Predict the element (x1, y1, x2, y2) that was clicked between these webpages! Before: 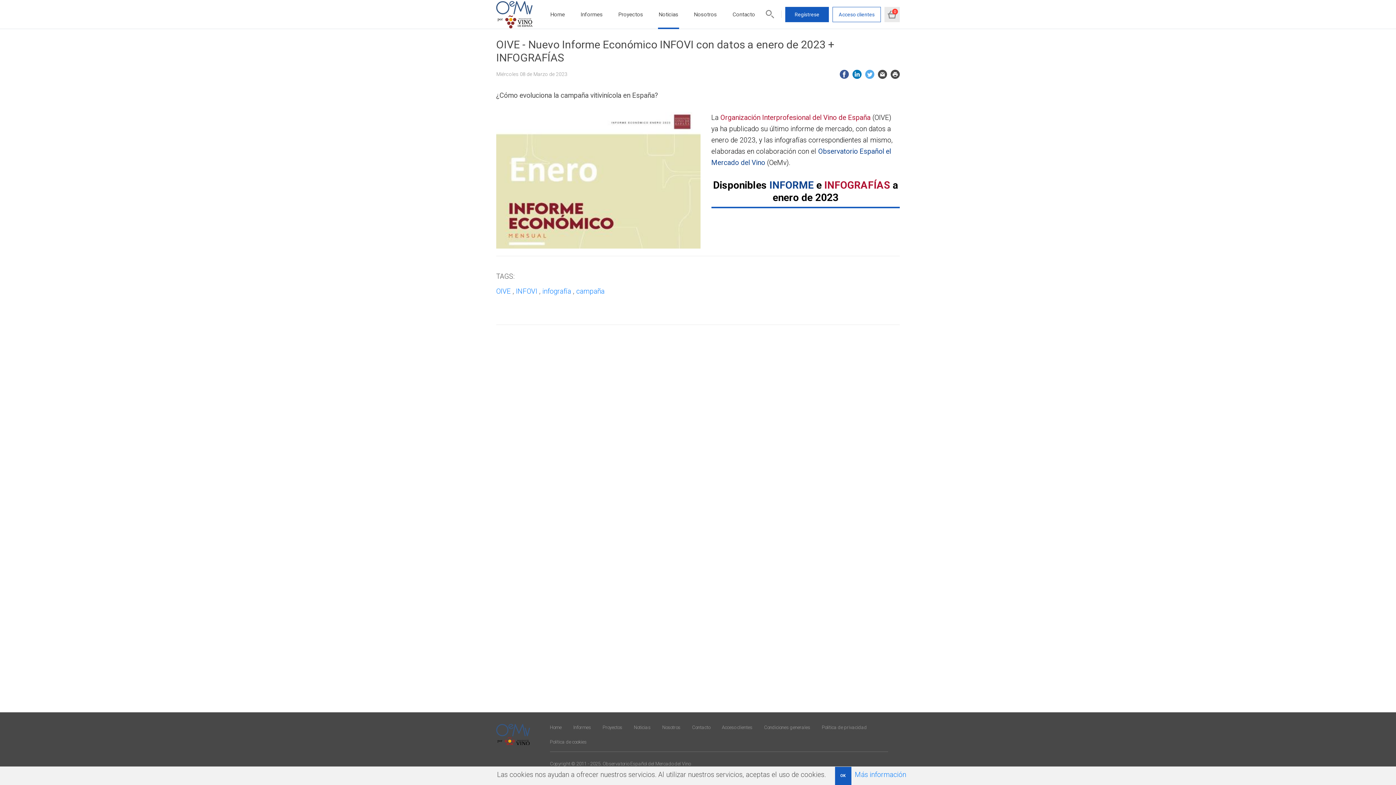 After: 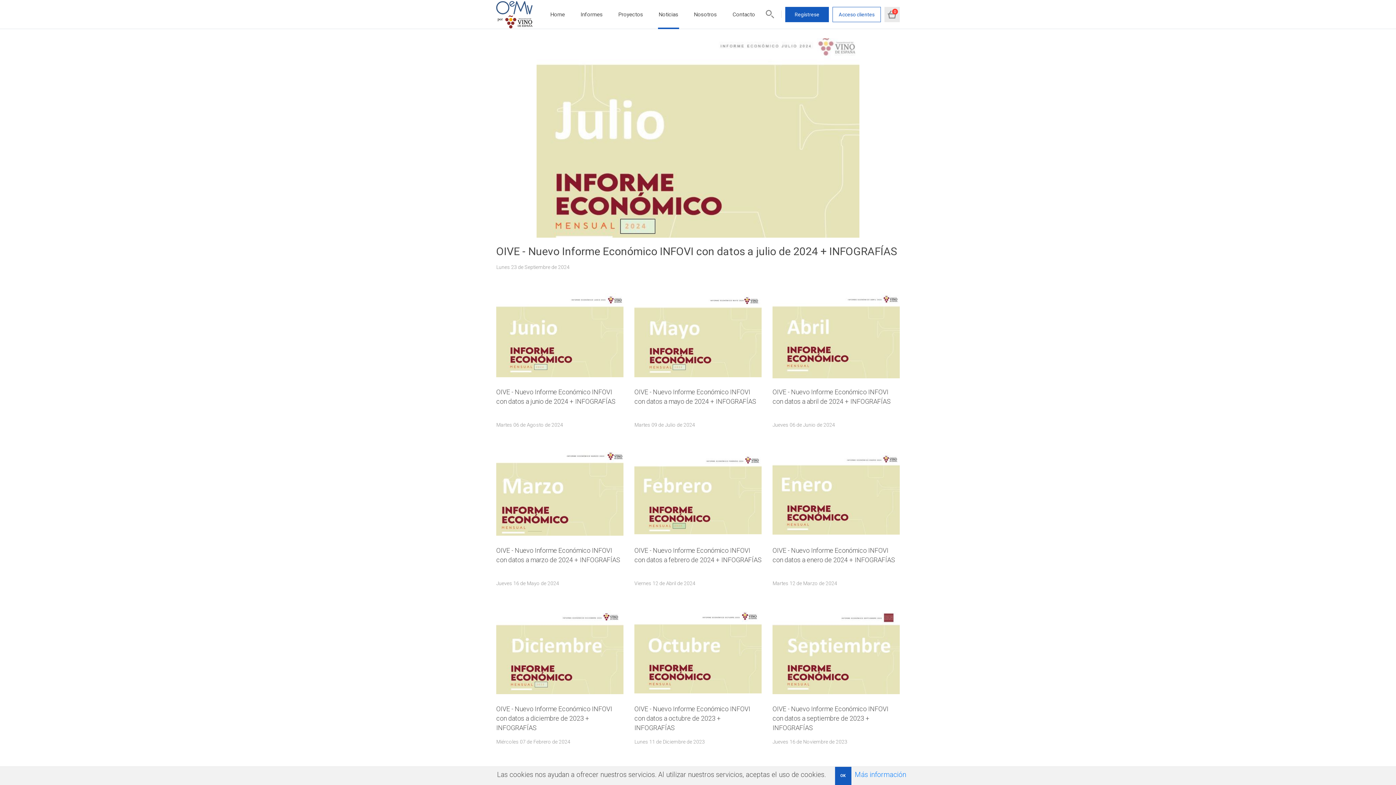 Action: label: INFOVI bbox: (516, 287, 537, 295)